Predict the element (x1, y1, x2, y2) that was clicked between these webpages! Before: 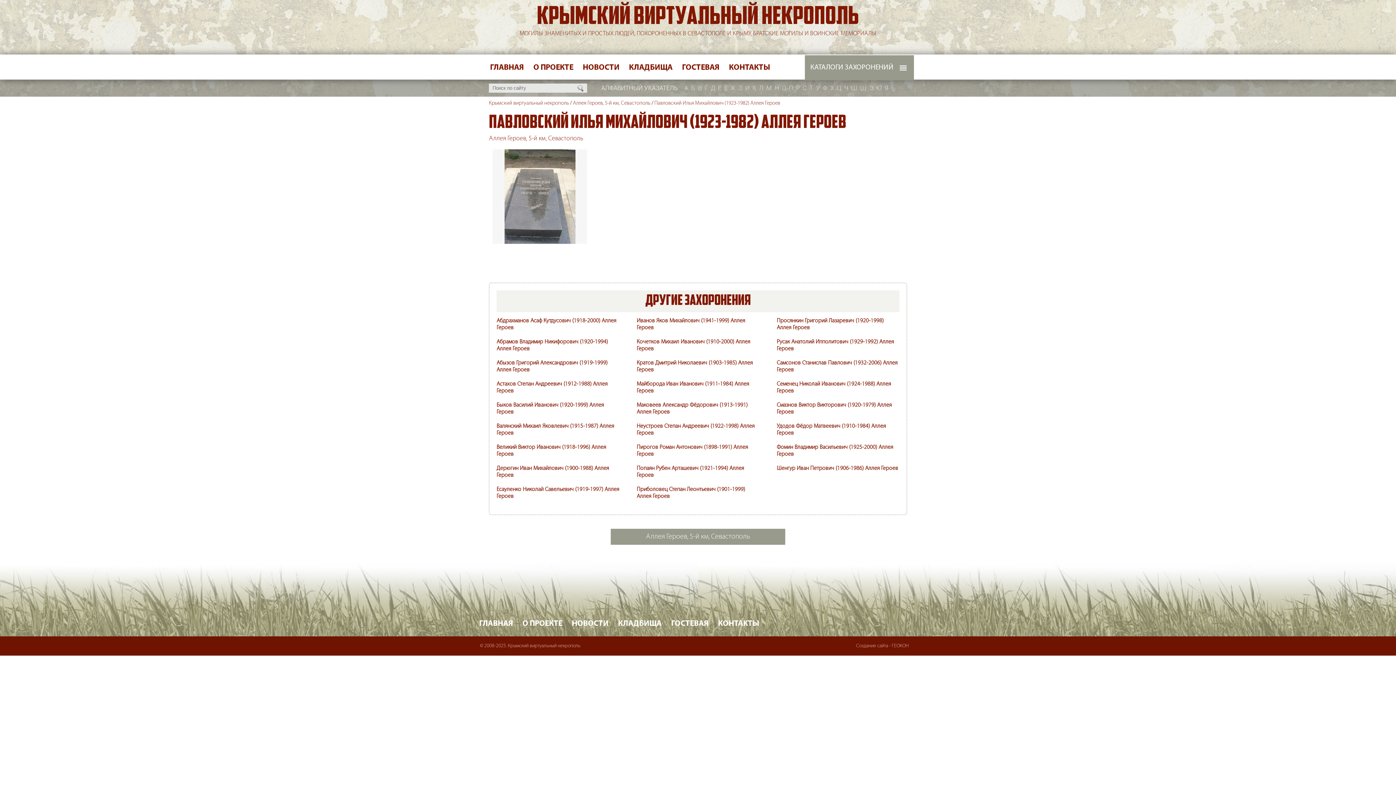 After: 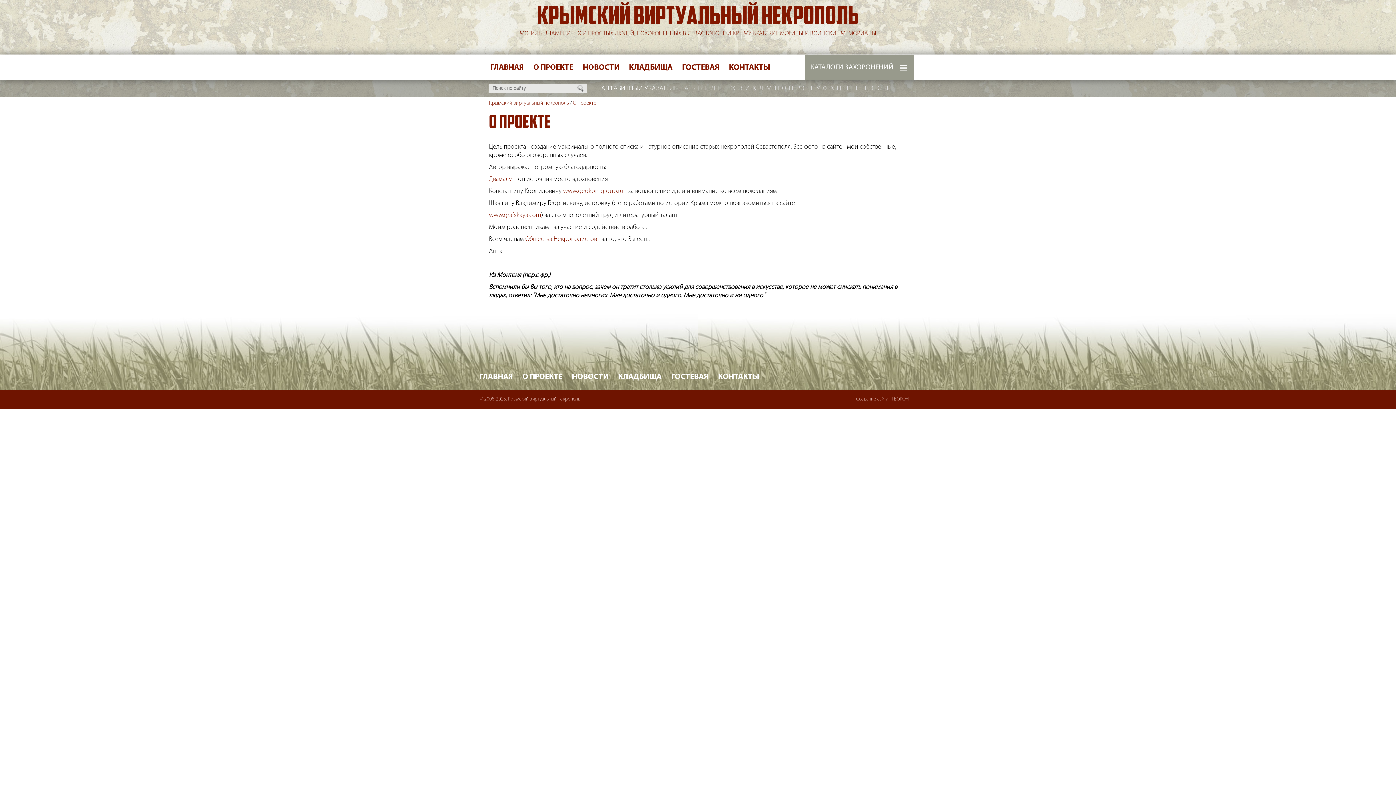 Action: bbox: (528, 55, 578, 80) label: О ПРОЕКТЕ